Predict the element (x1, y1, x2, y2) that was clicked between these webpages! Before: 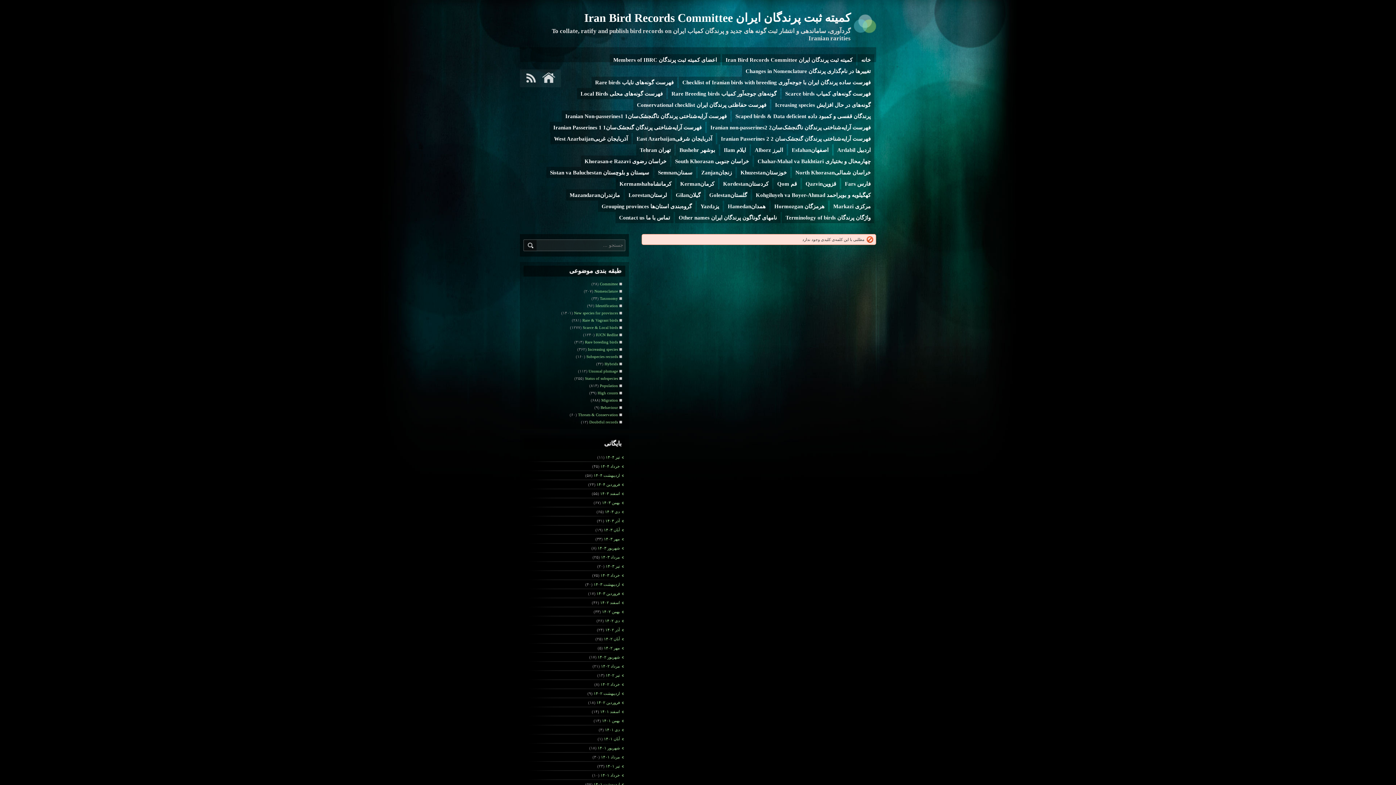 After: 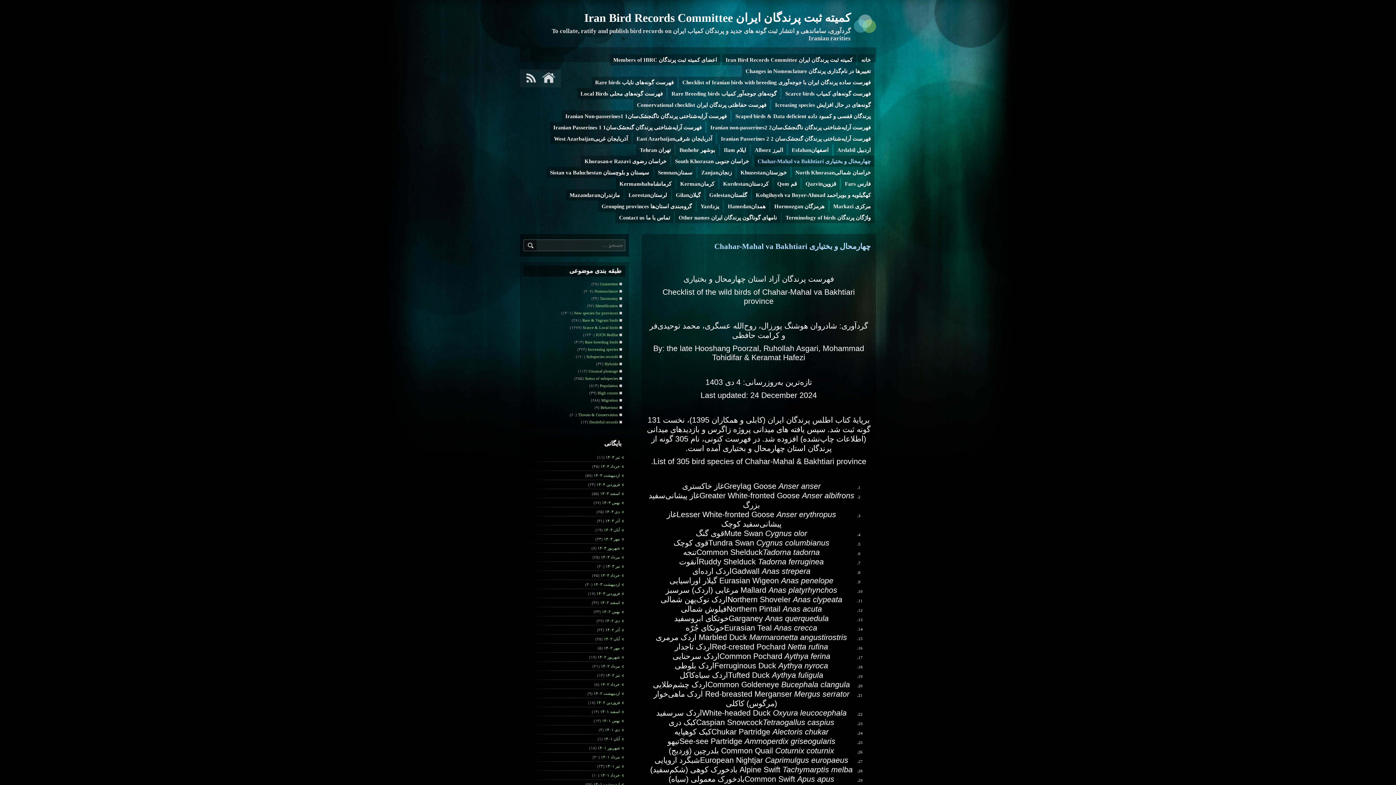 Action: label: چهارمحال و بختیاری Chahar-Mahal va Bakhtiari bbox: (754, 155, 874, 166)